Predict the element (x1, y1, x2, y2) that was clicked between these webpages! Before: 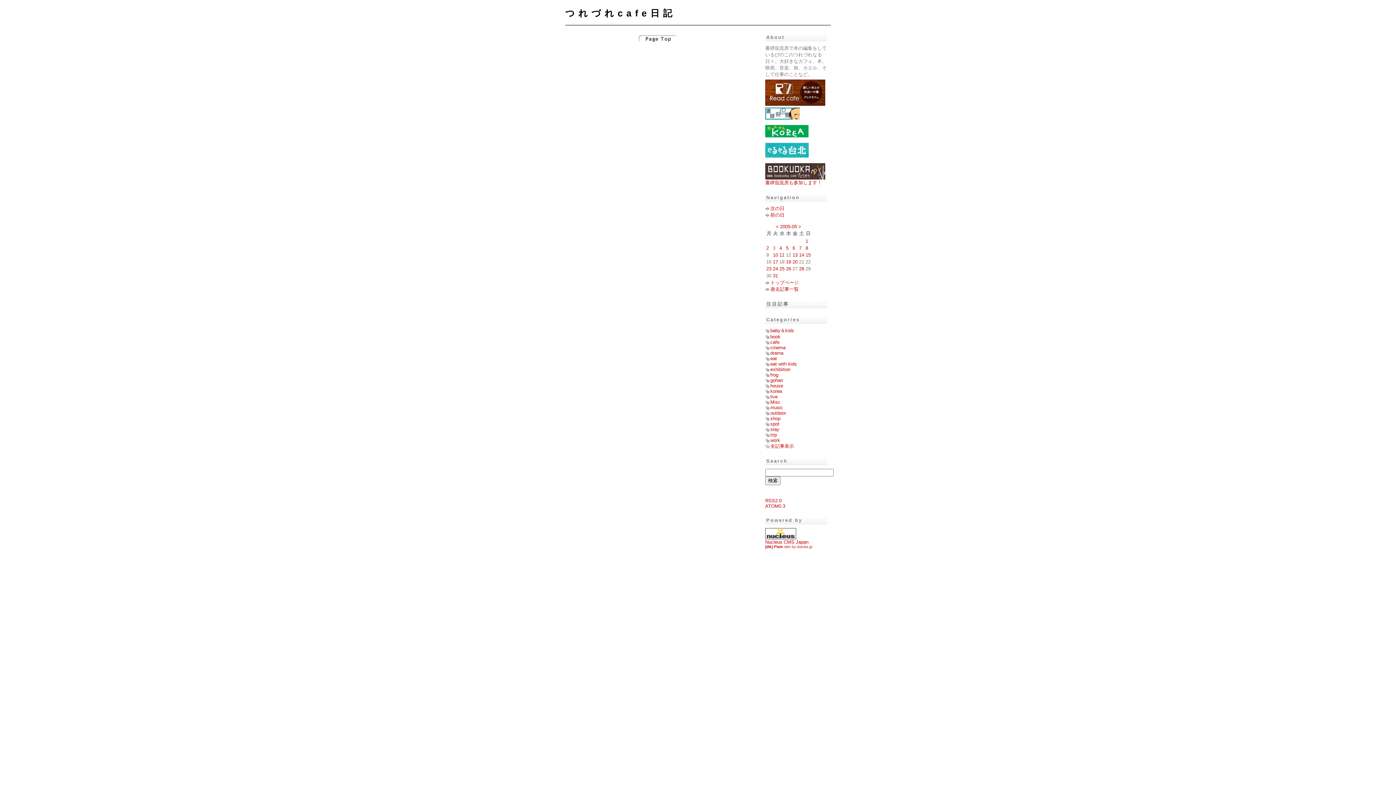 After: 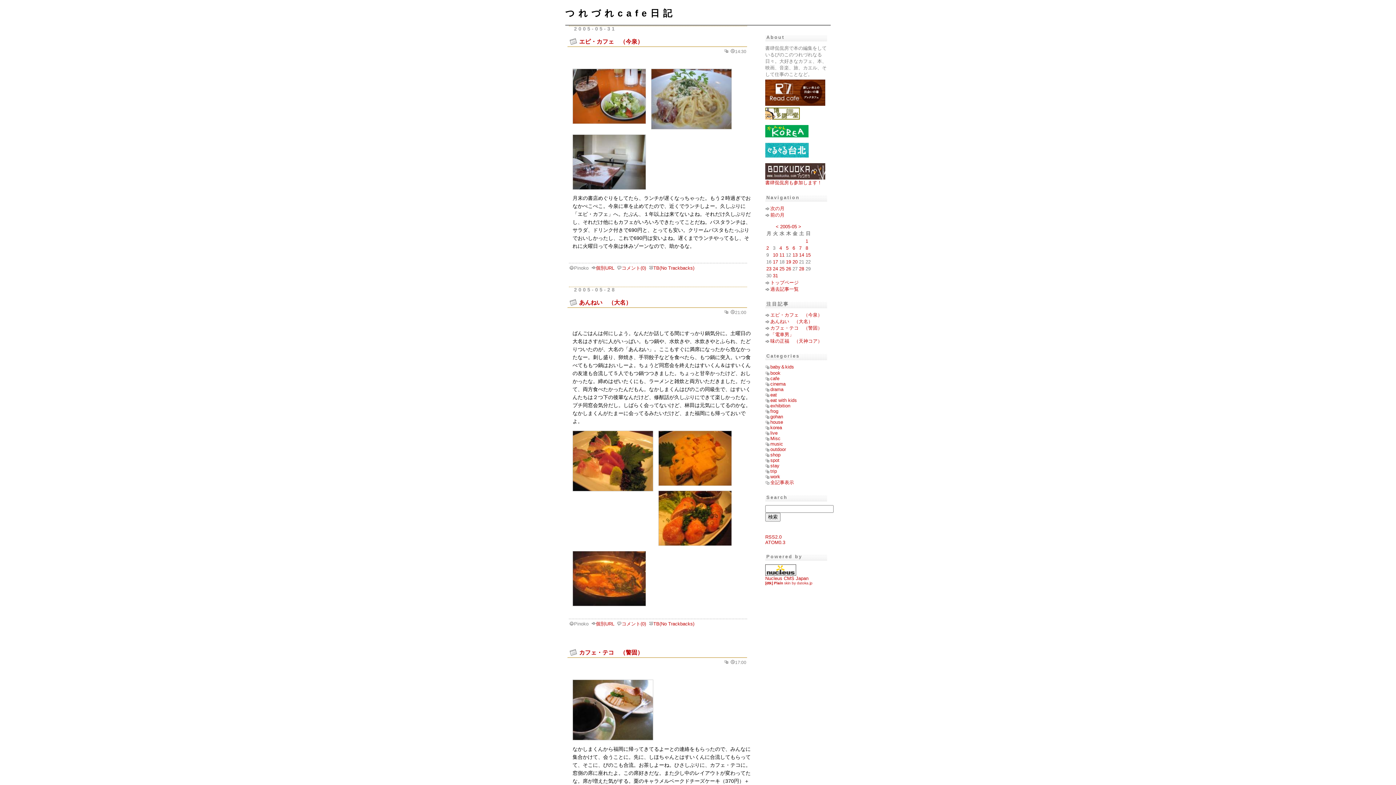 Action: bbox: (780, 224, 797, 229) label: 2005-05